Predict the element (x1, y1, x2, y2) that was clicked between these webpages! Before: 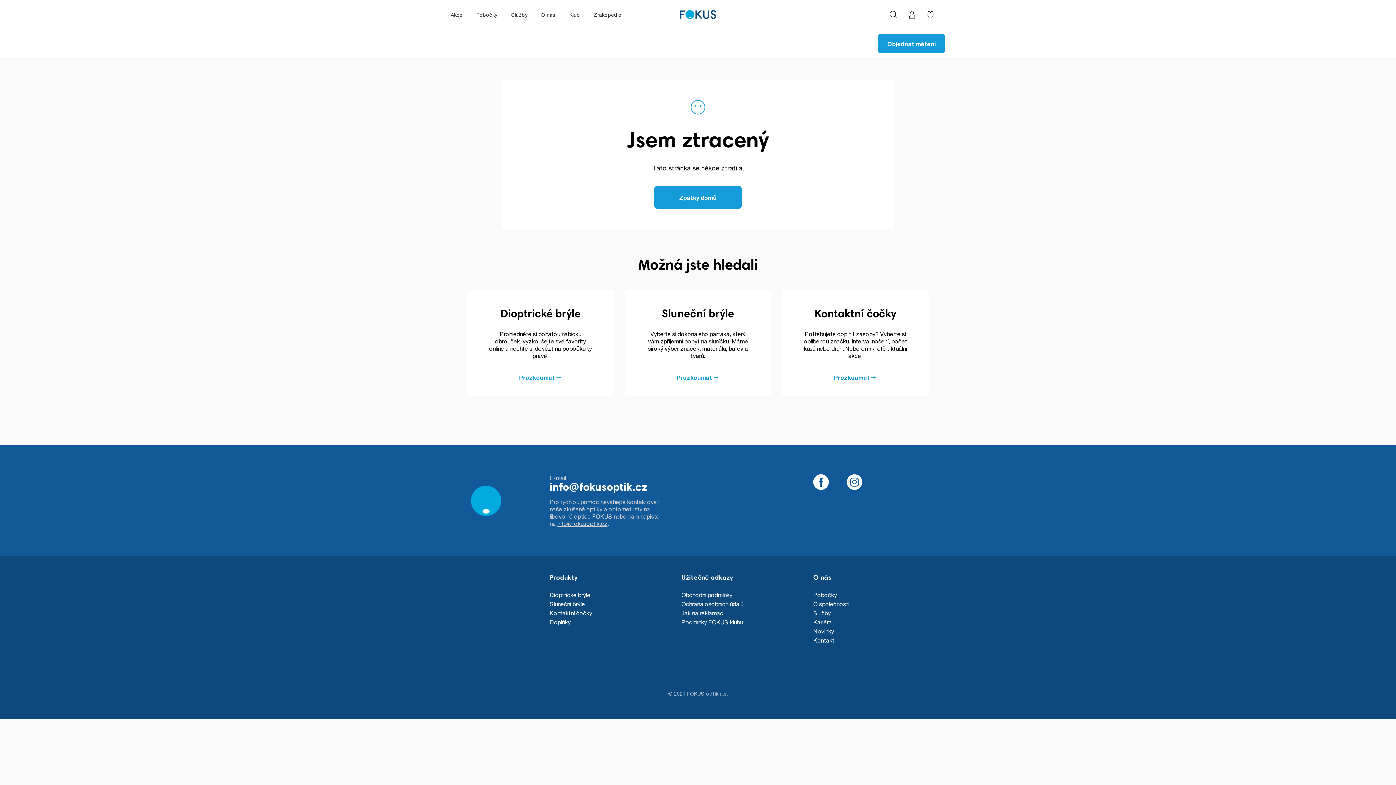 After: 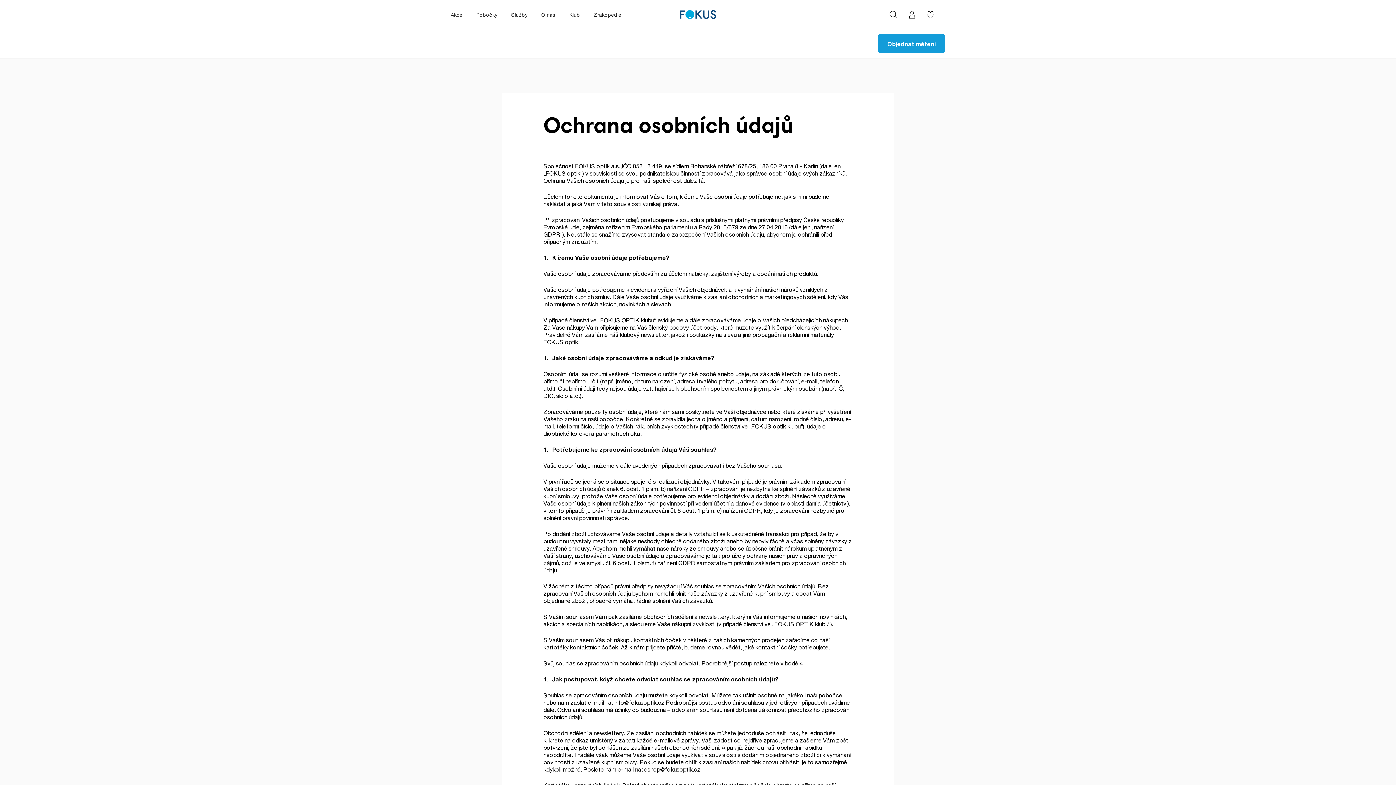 Action: bbox: (681, 600, 743, 607) label: Ochrana osobních údajů